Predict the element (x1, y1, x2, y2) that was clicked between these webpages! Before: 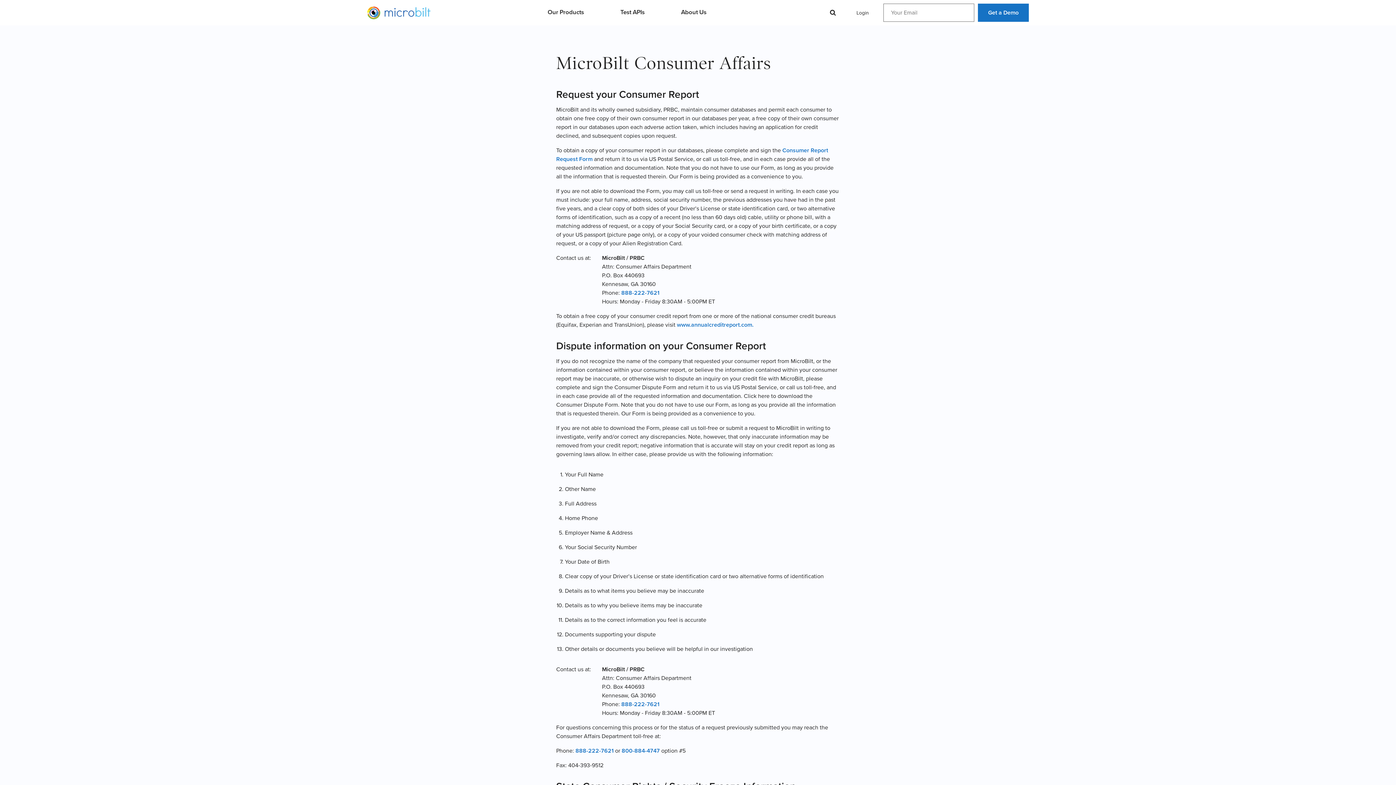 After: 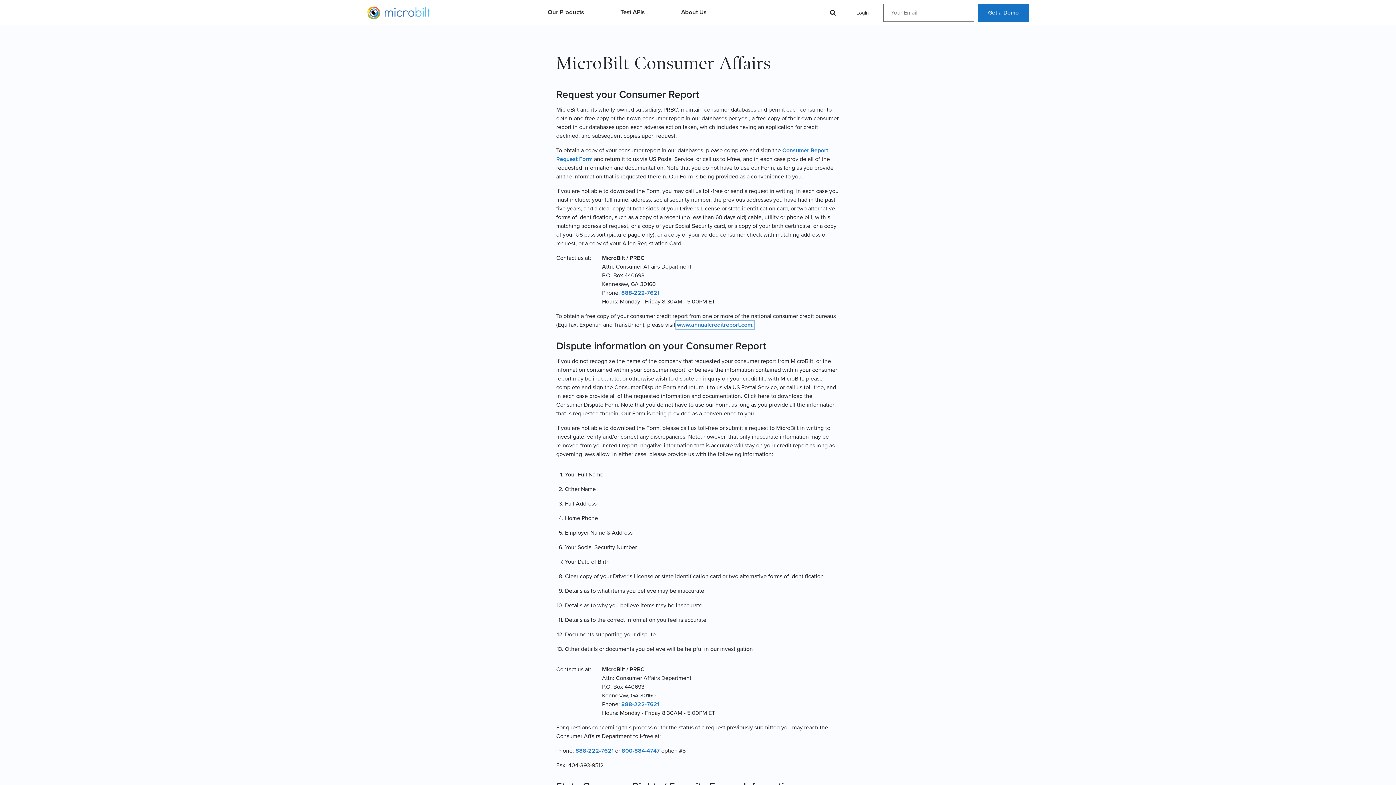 Action: bbox: (677, 321, 753, 329) label: www.annualcreditreport.com.